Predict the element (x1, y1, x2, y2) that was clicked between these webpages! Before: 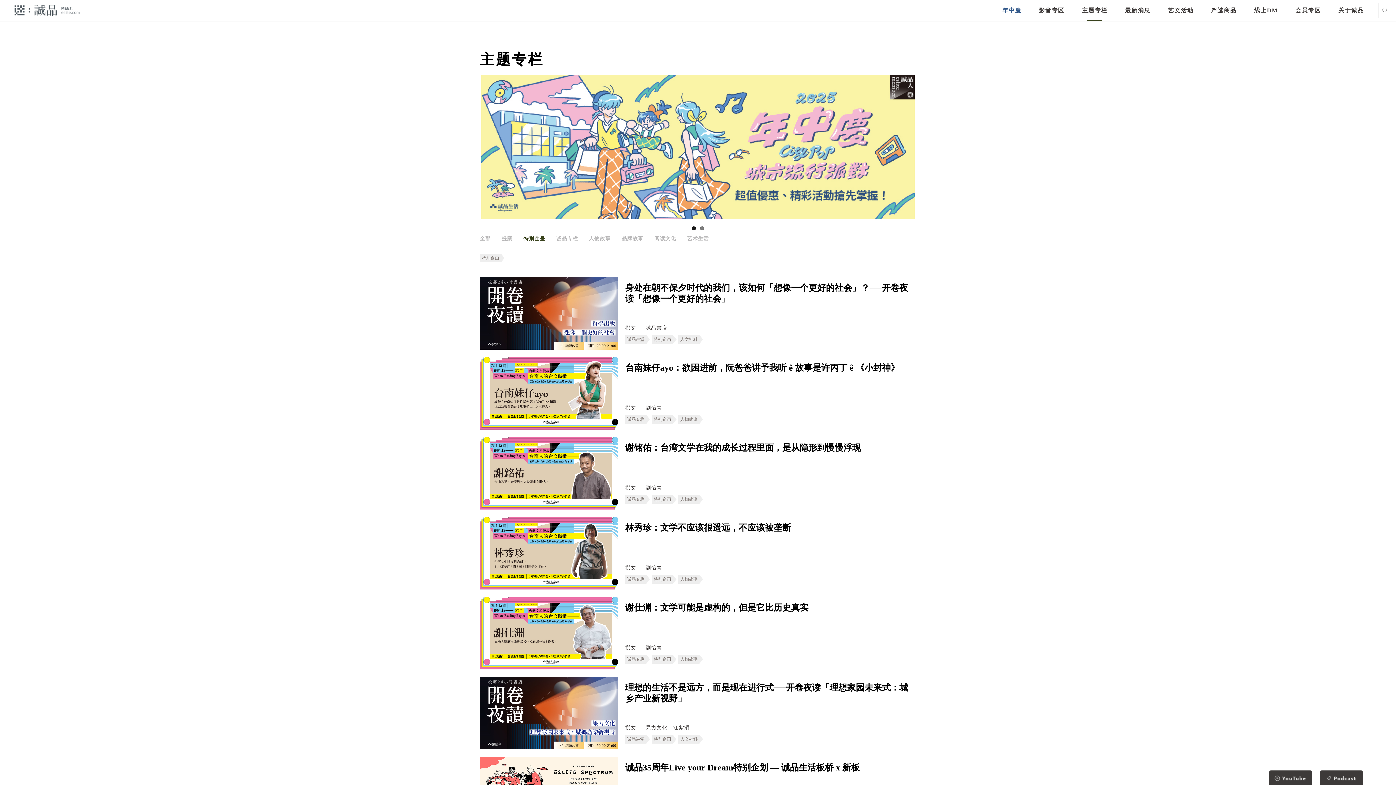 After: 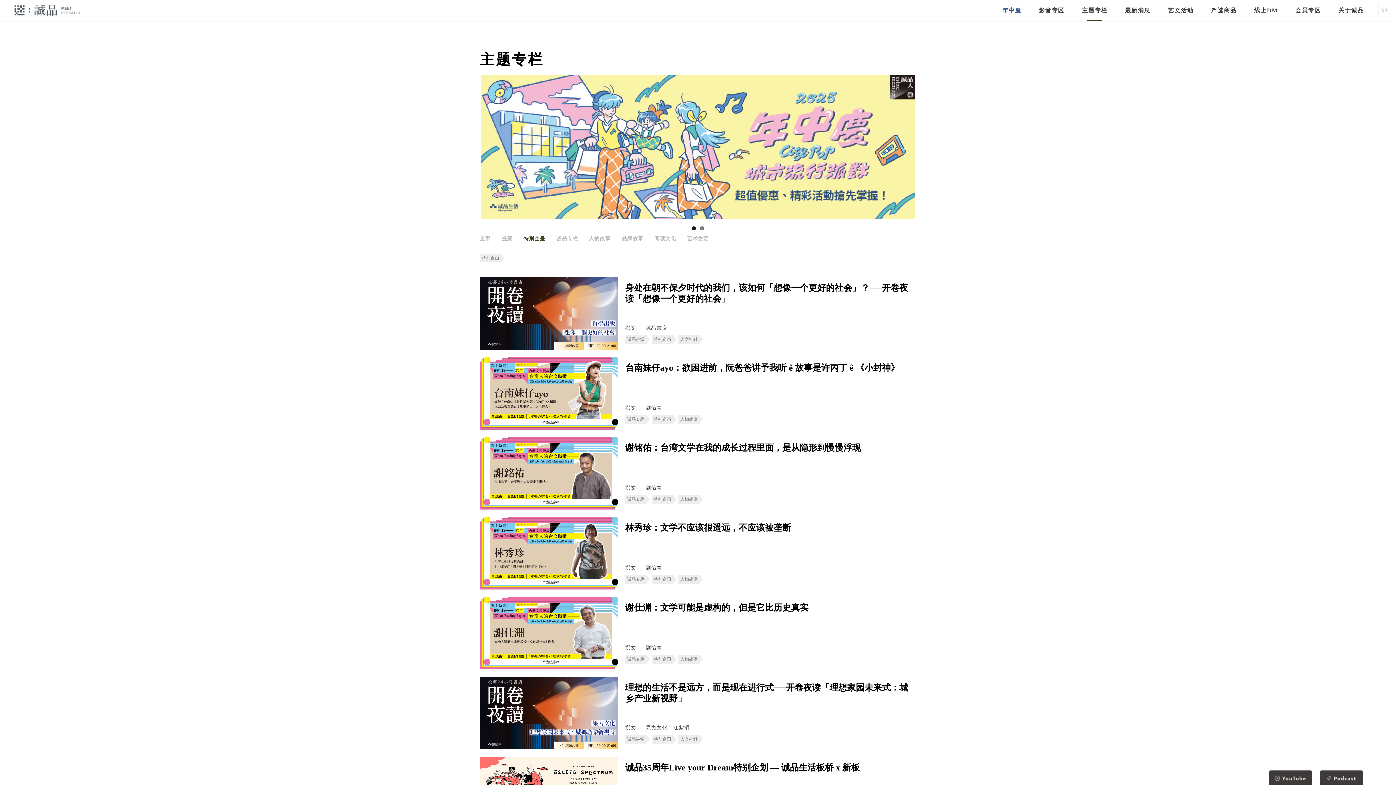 Action: label: 1 bbox: (692, 226, 696, 230)